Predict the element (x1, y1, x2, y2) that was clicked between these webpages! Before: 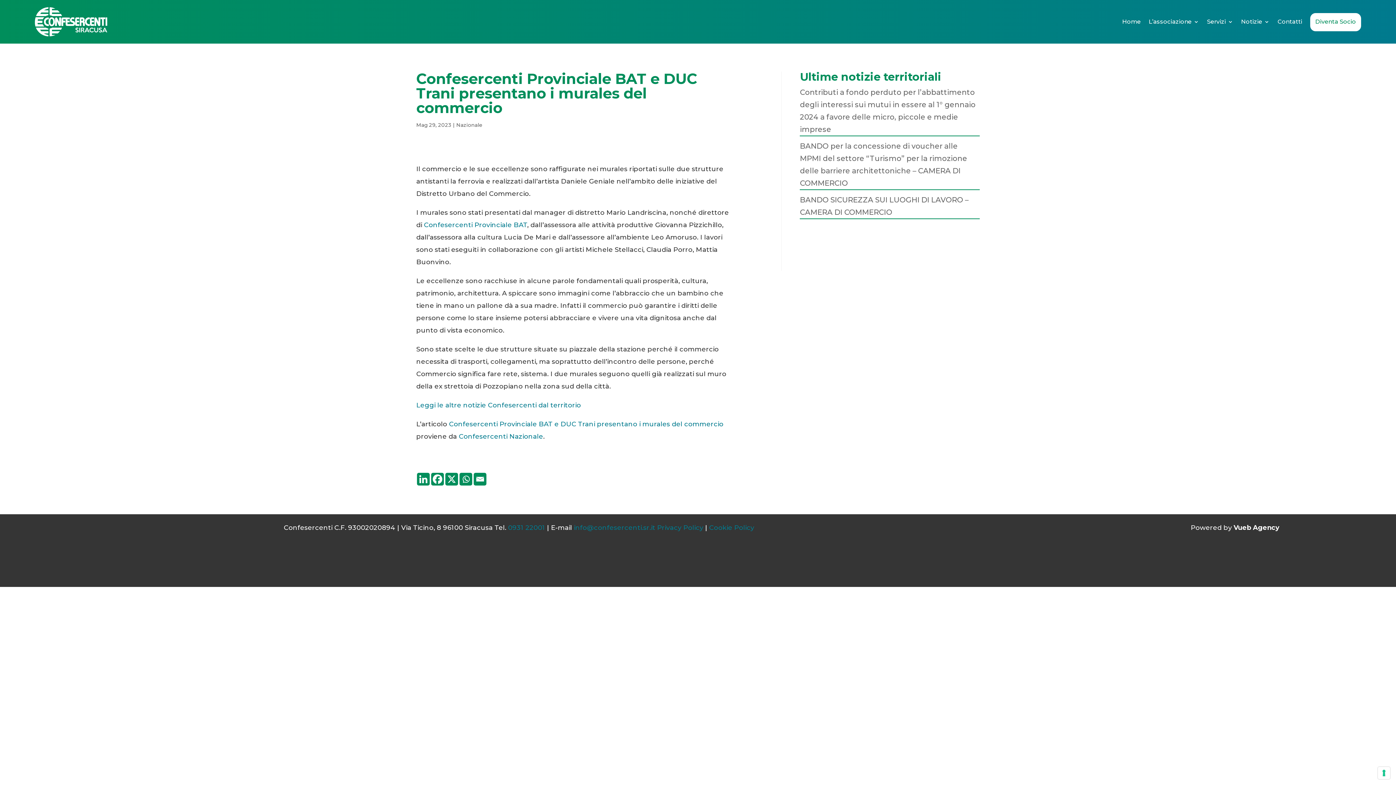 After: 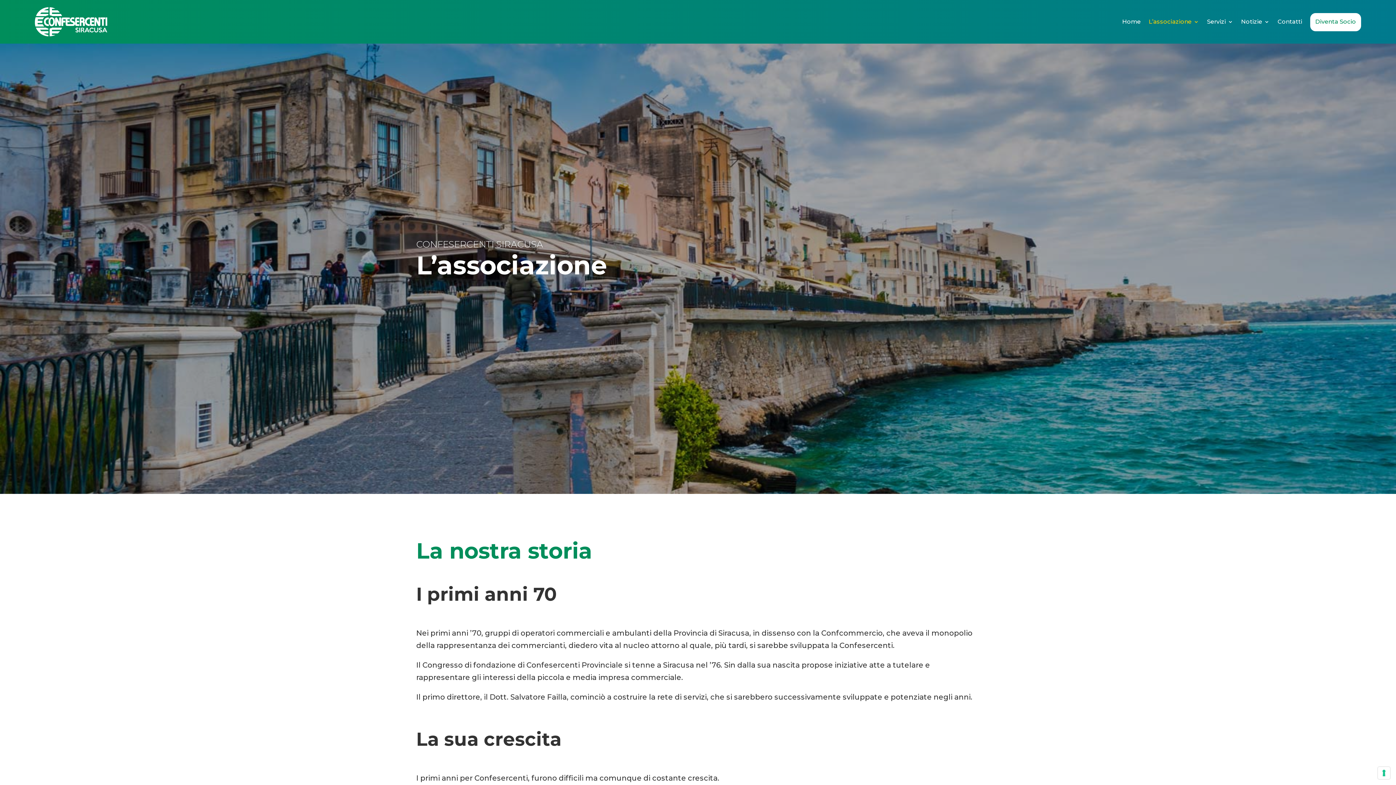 Action: bbox: (1149, 7, 1199, 36) label: L’associazione